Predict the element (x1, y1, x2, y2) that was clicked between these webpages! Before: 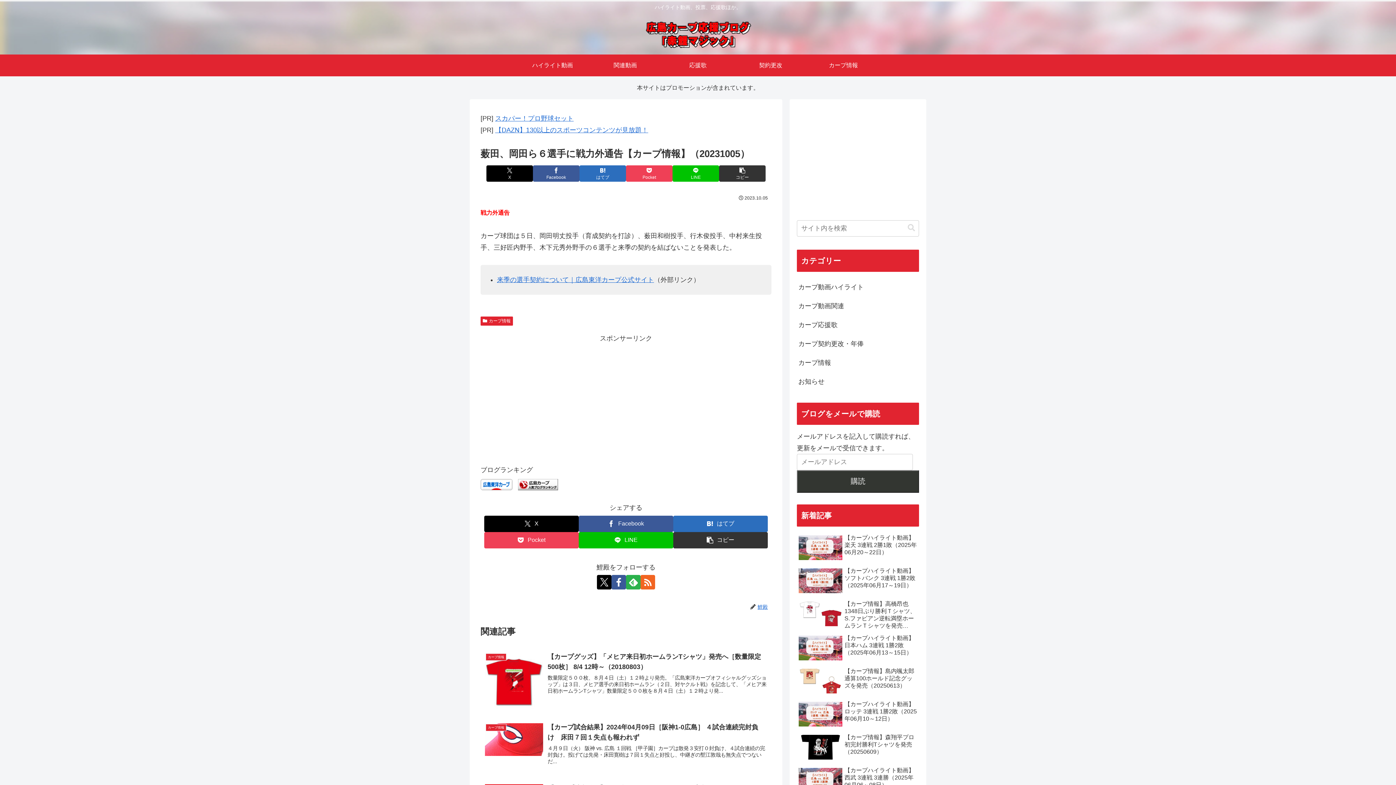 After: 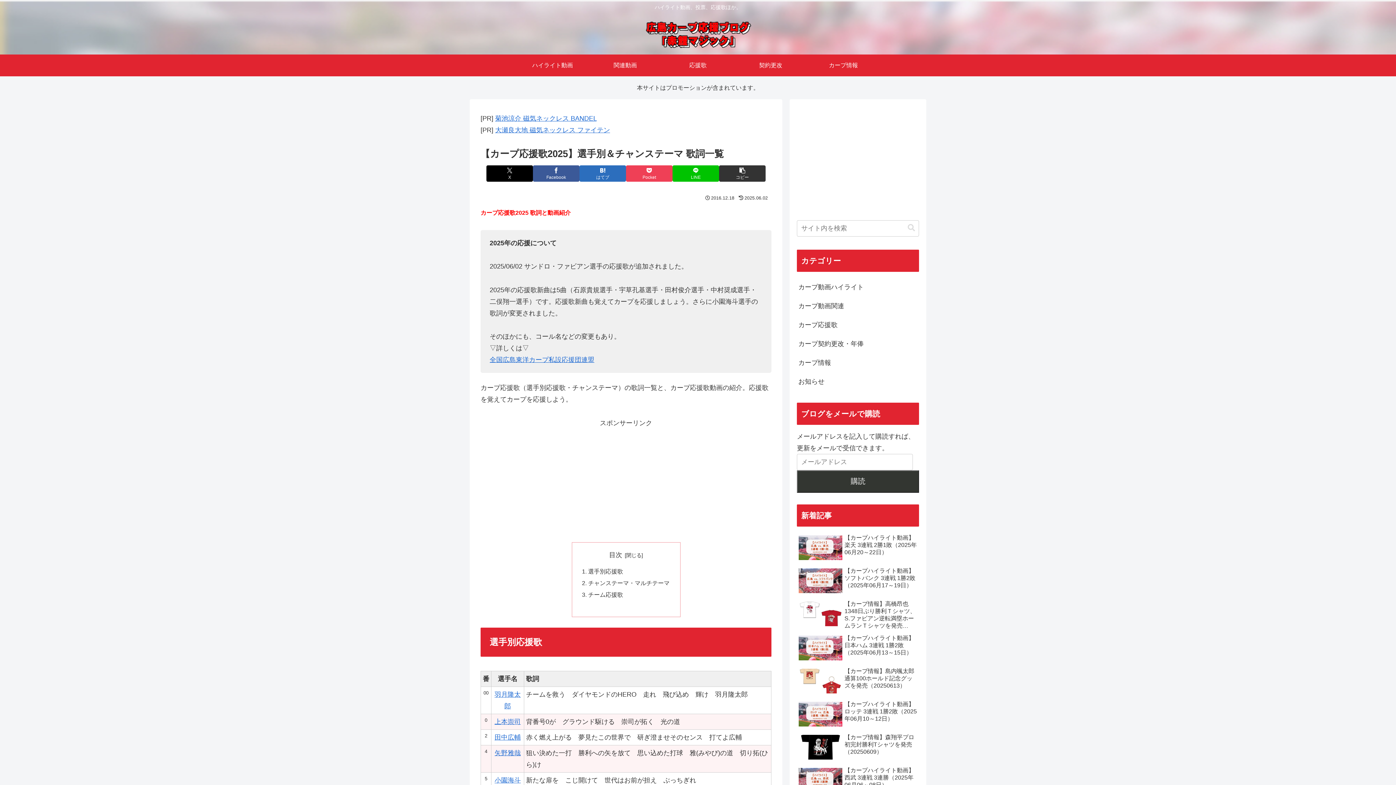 Action: label: 応援歌 bbox: (661, 54, 734, 76)